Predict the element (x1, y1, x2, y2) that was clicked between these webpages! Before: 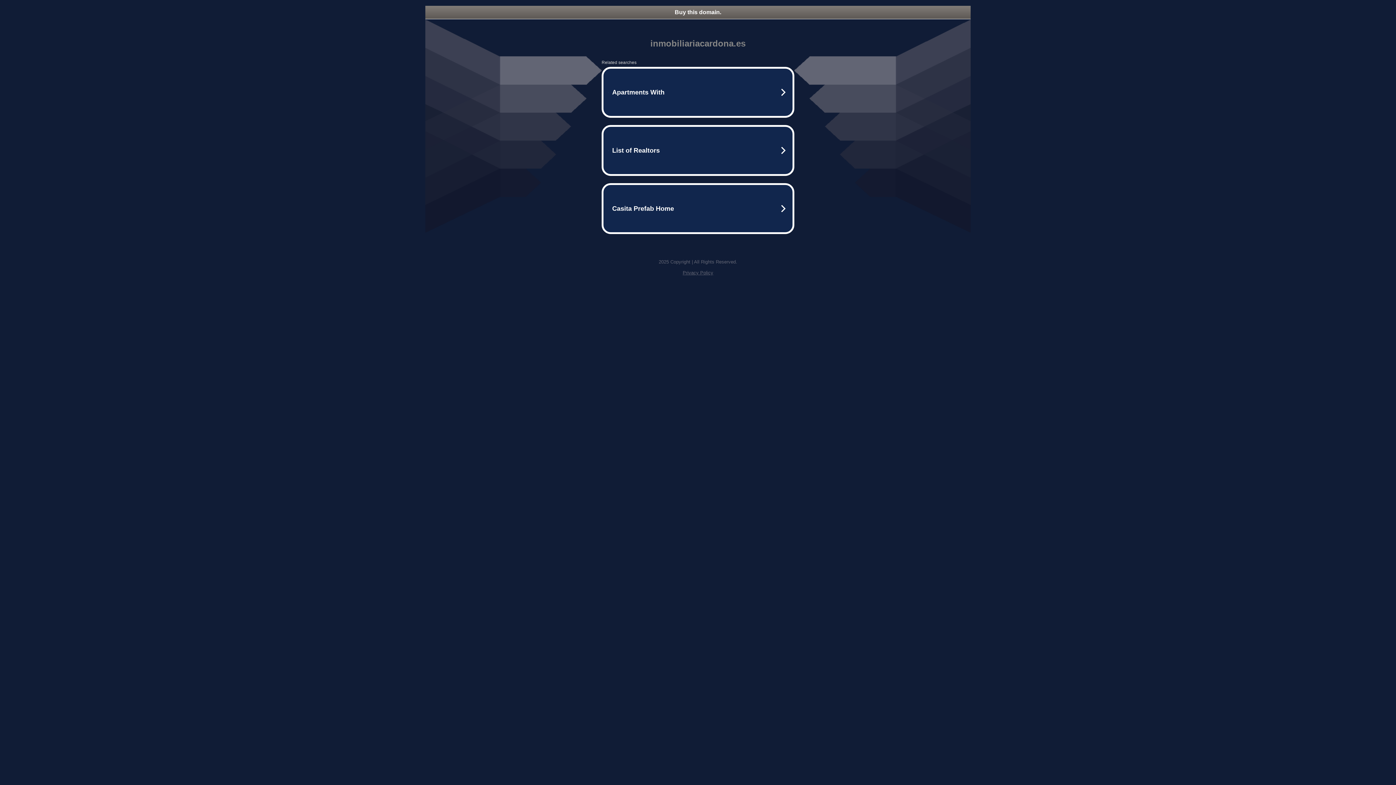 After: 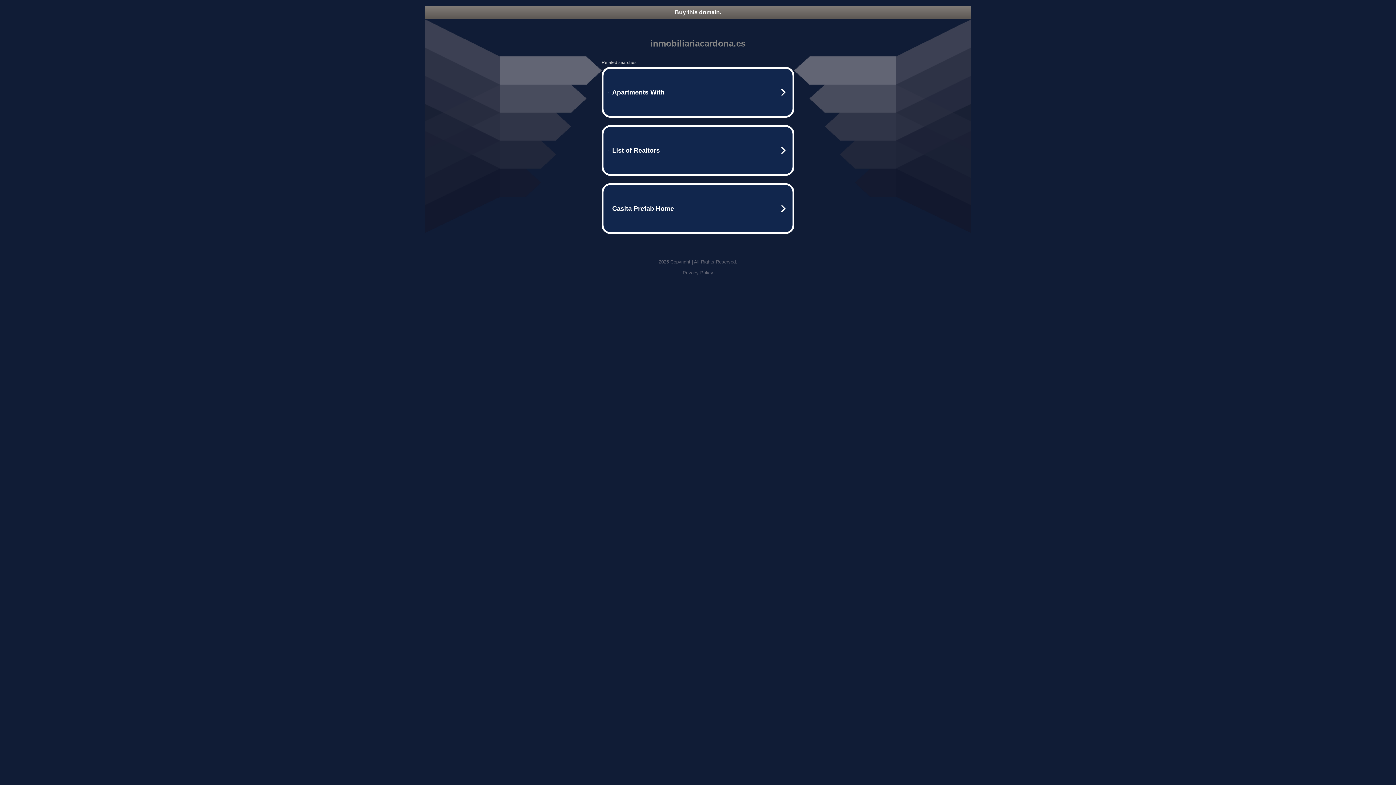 Action: bbox: (682, 270, 713, 275) label: Privacy Policy